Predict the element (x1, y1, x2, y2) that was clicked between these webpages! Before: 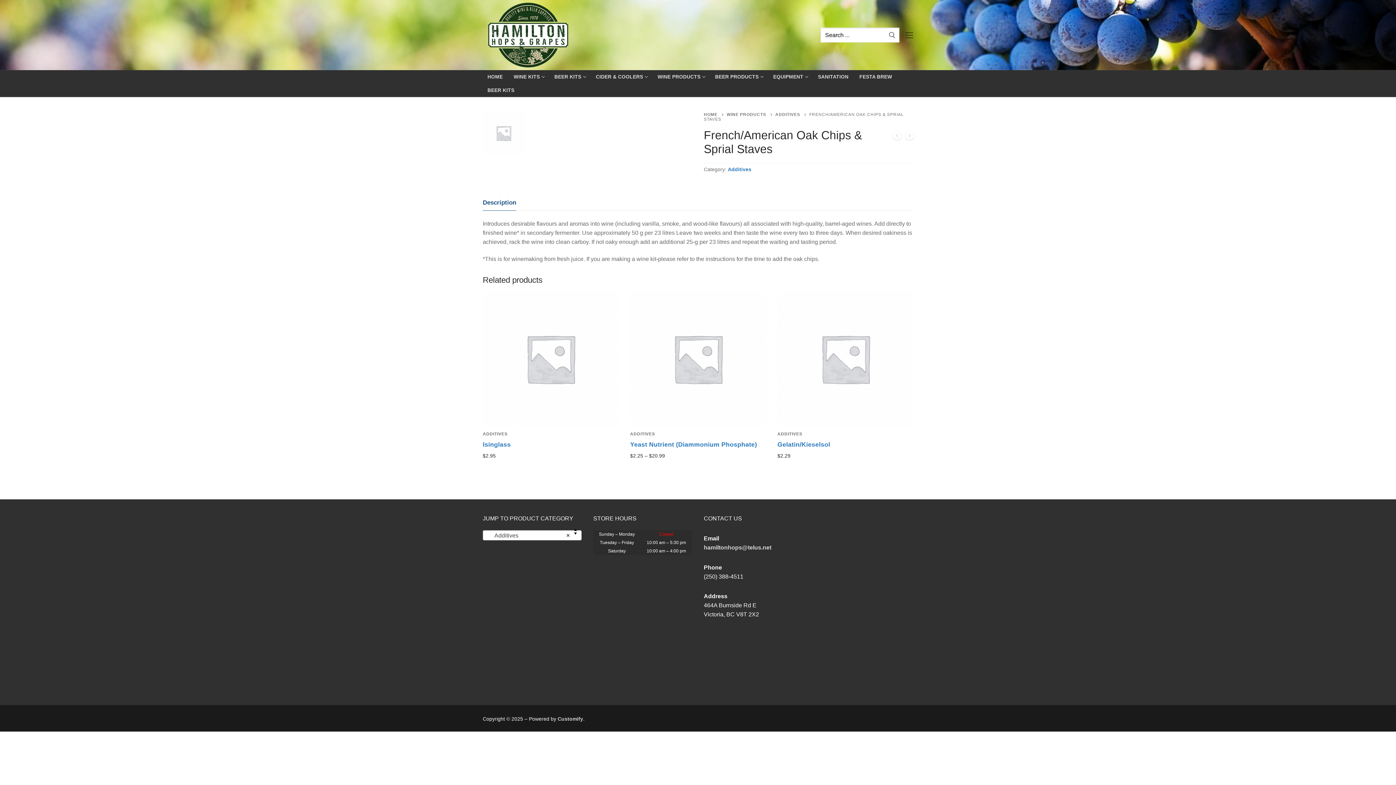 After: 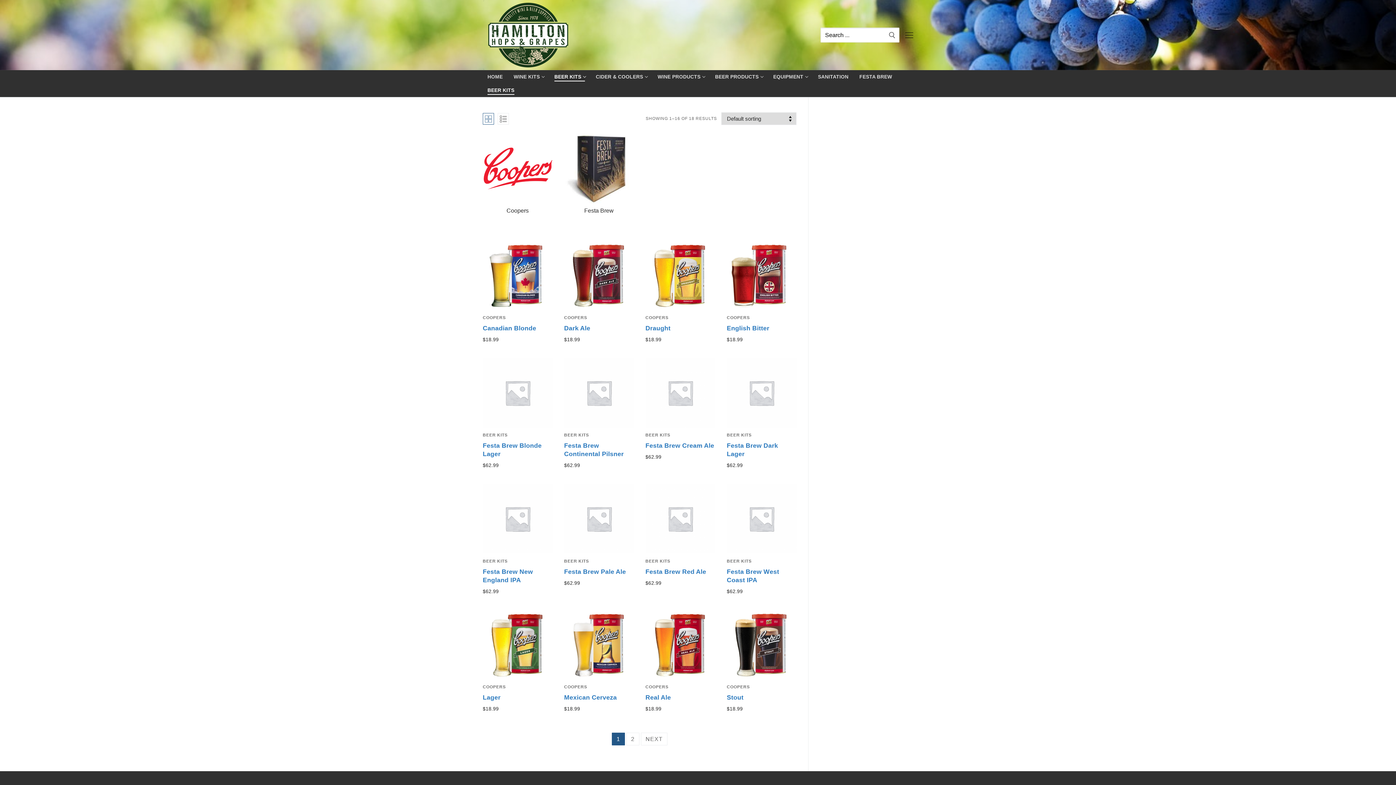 Action: label: BEER KITS
  bbox: (549, 70, 589, 83)